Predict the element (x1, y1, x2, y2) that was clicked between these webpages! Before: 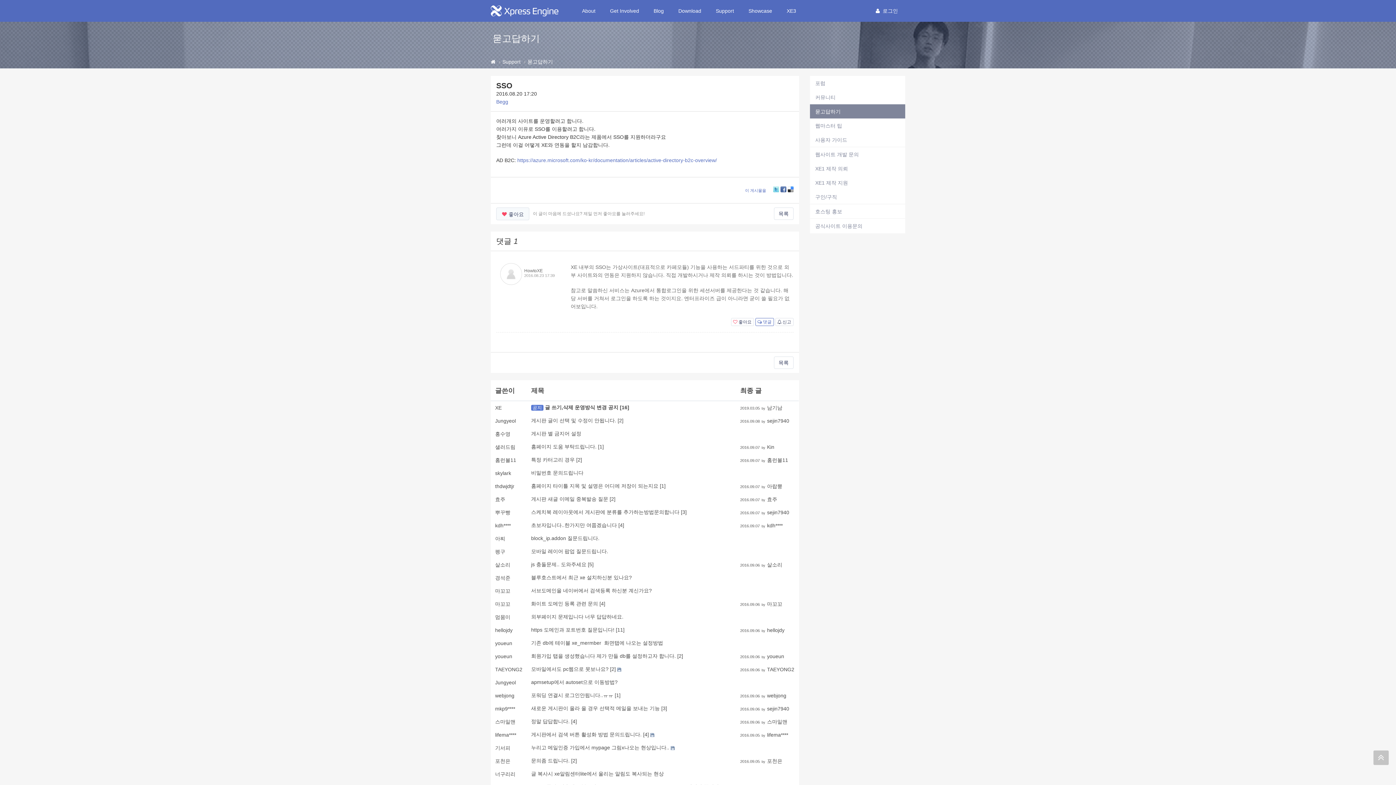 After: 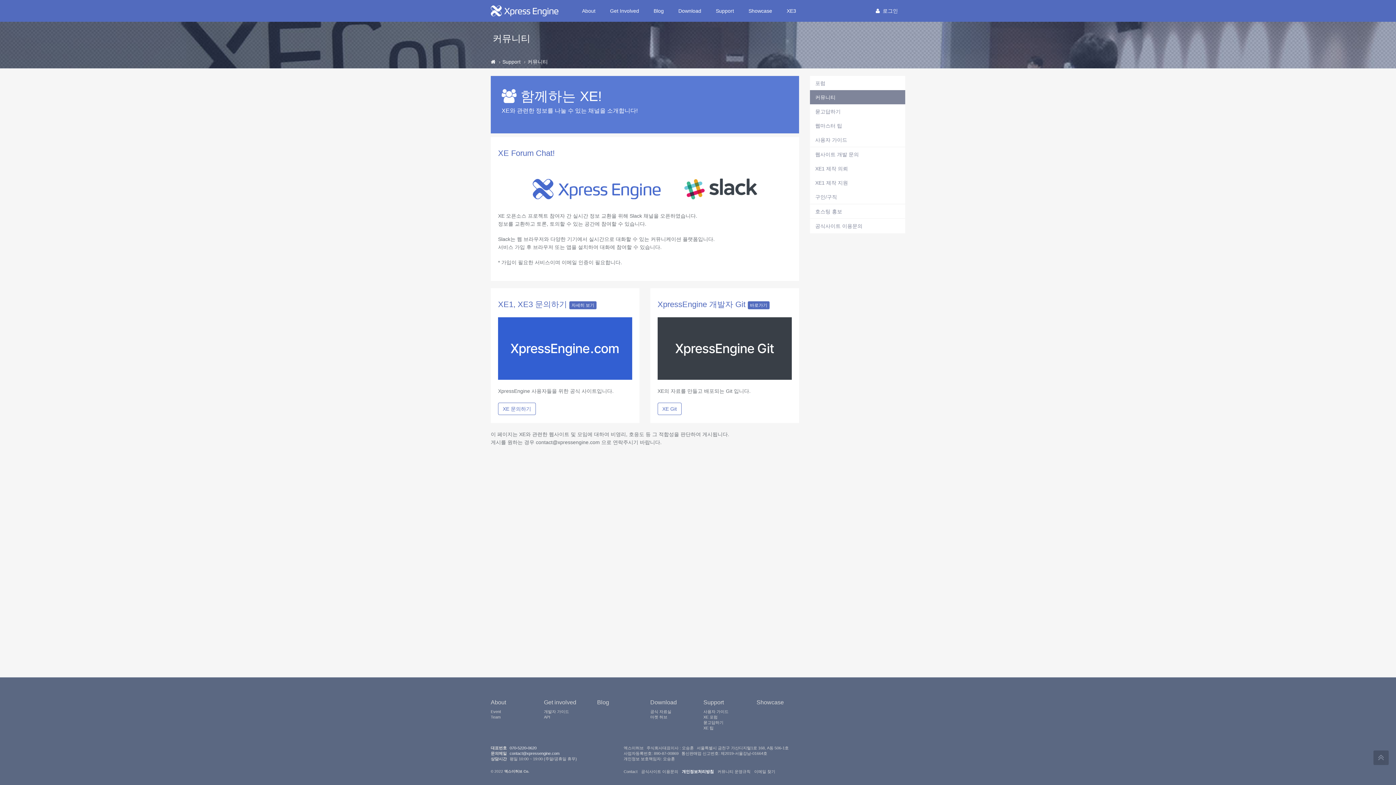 Action: label: 커뮤니티 bbox: (815, 94, 835, 100)